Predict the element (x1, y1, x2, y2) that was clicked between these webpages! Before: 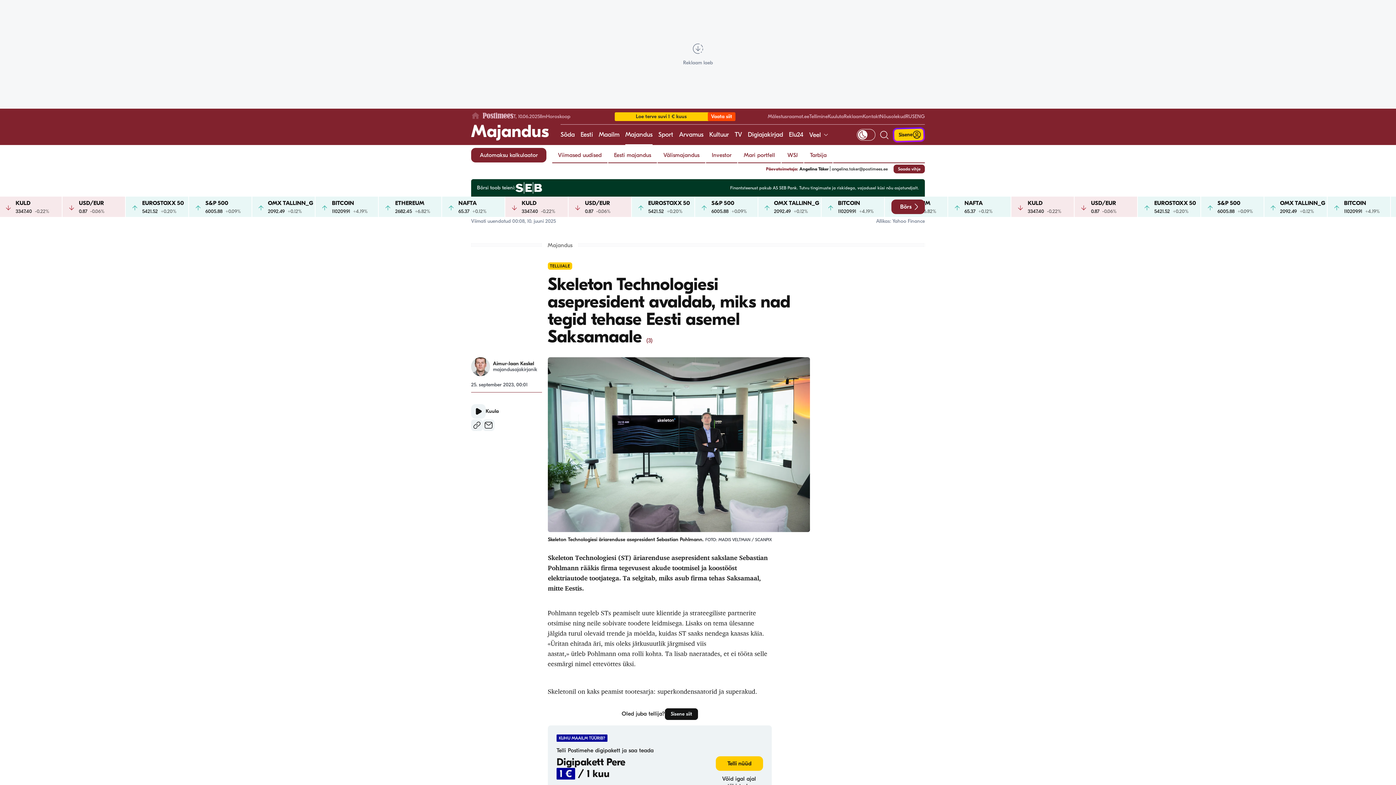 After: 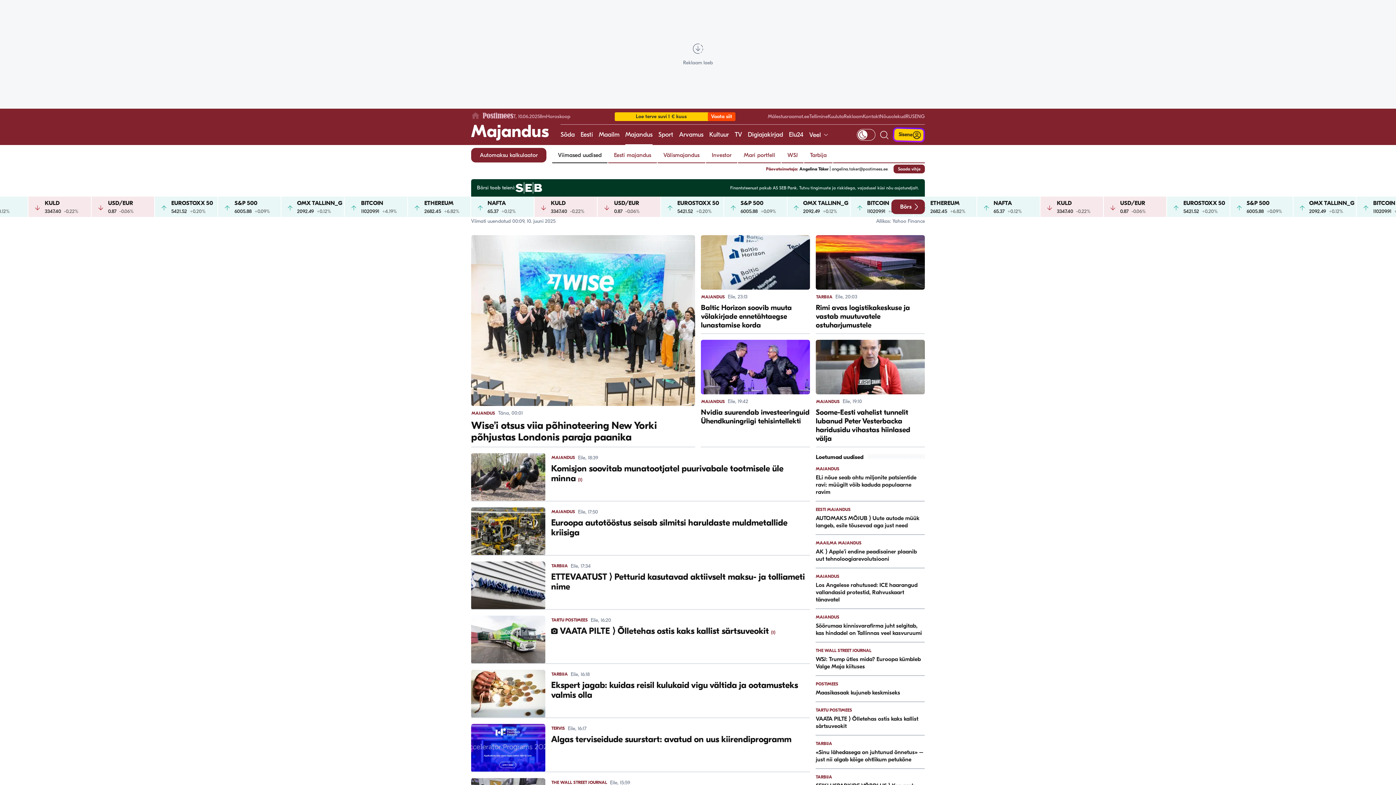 Action: label: Viimased uudised bbox: (552, 148, 607, 162)